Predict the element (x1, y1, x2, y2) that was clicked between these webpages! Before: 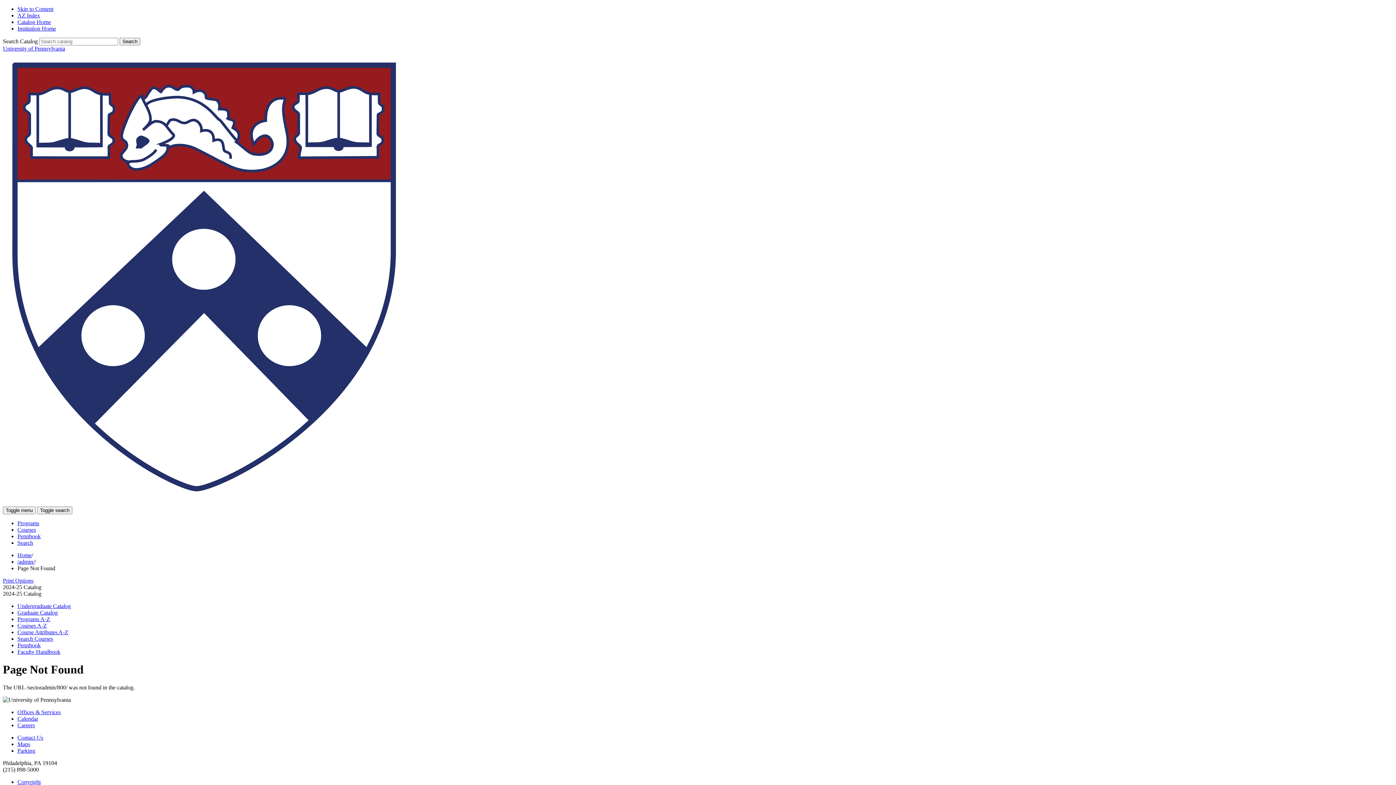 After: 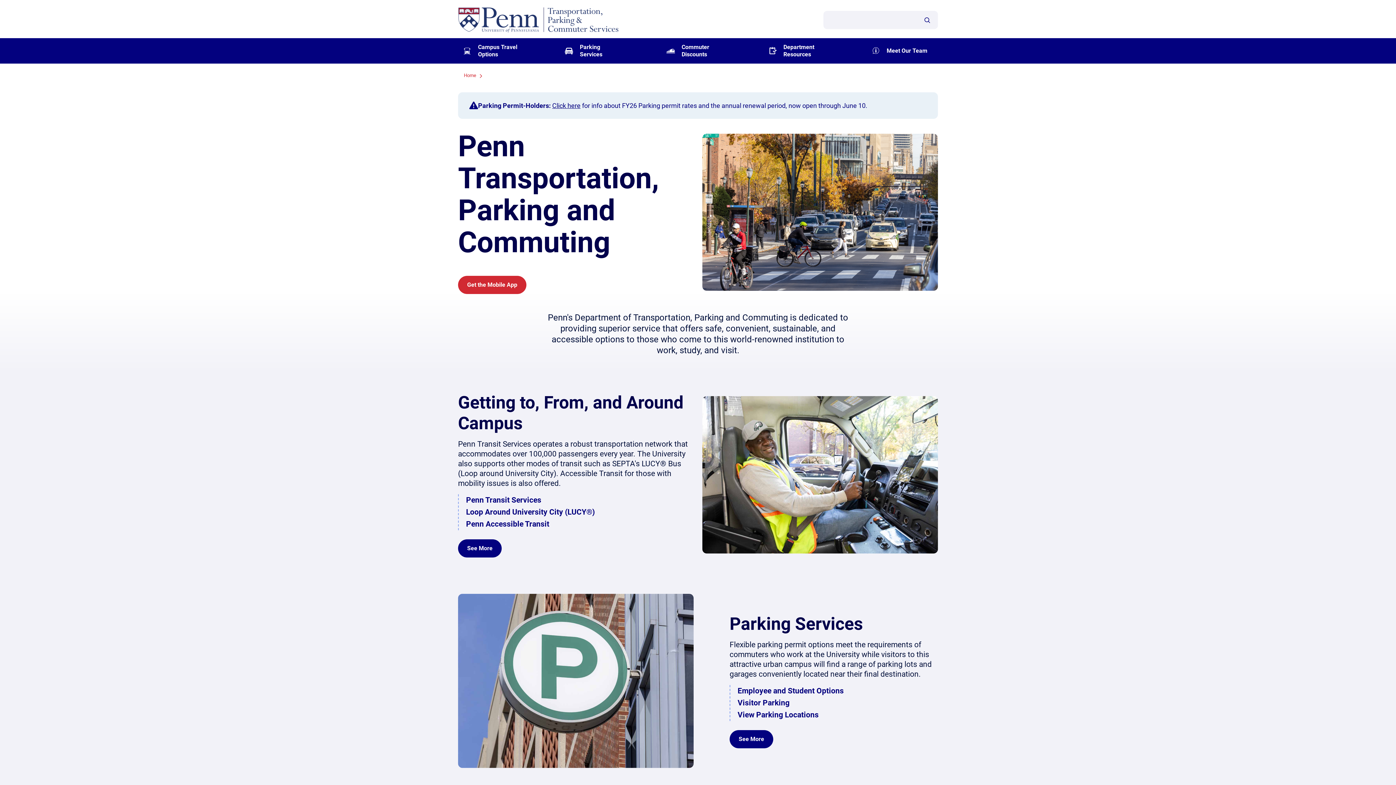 Action: bbox: (17, 747, 35, 754) label: Parking